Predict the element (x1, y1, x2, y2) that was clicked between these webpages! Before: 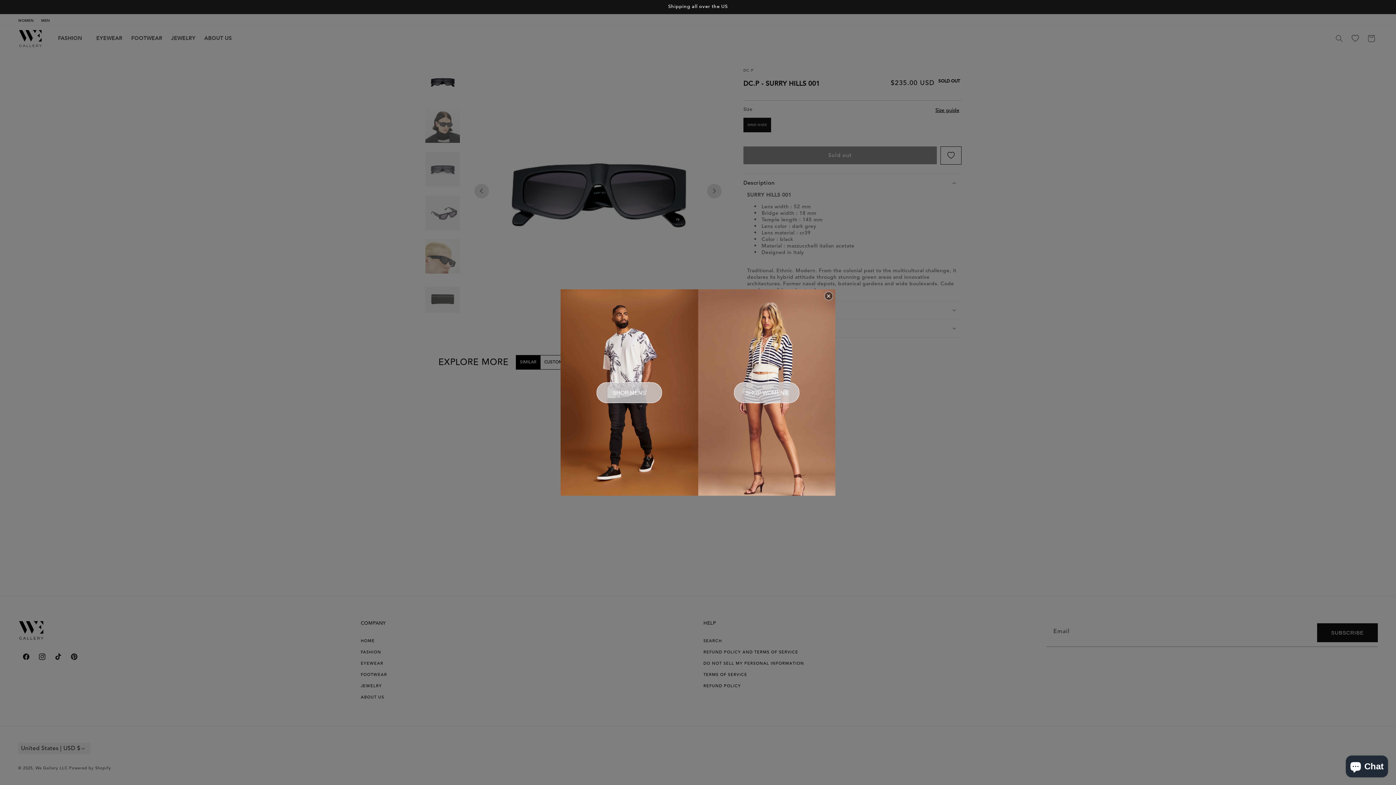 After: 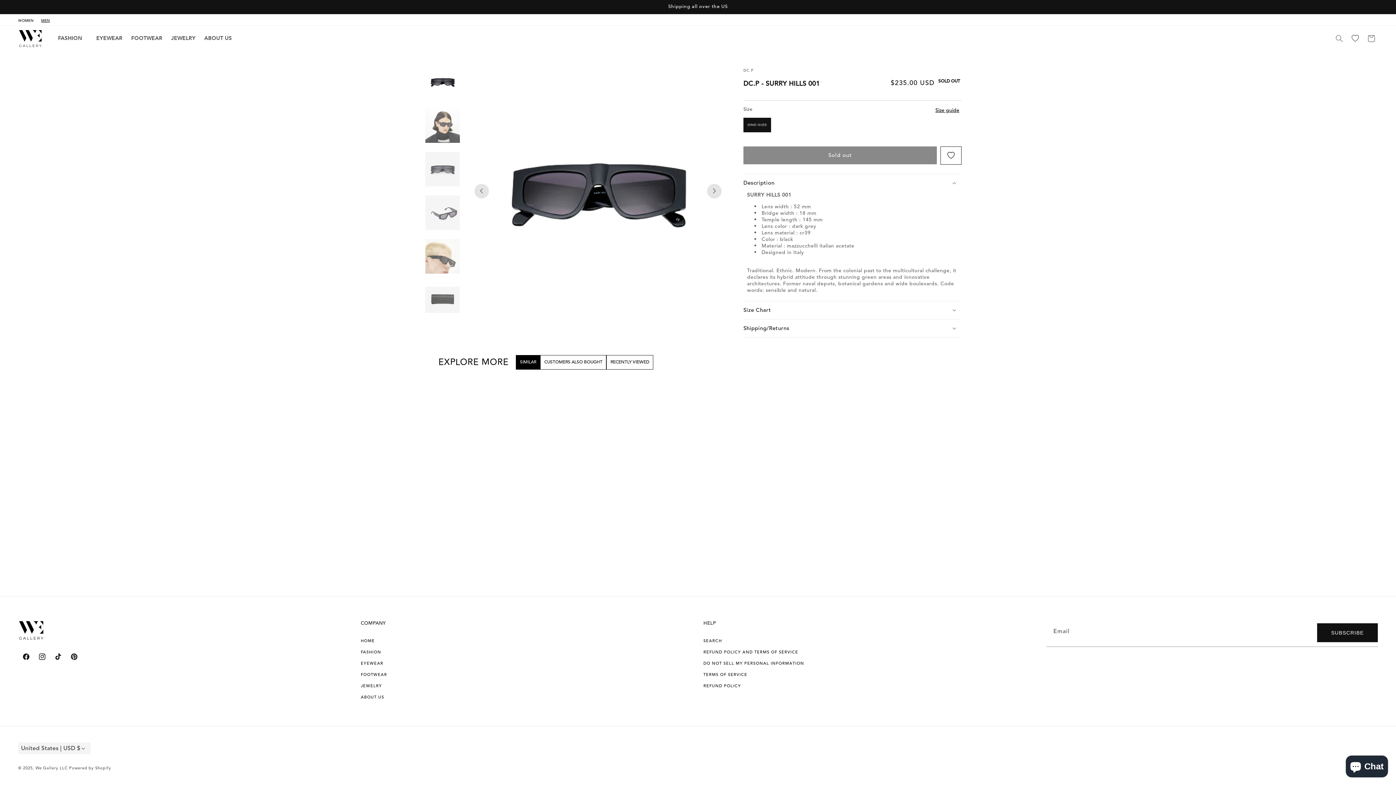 Action: bbox: (596, 382, 662, 403) label: SHOP MENS